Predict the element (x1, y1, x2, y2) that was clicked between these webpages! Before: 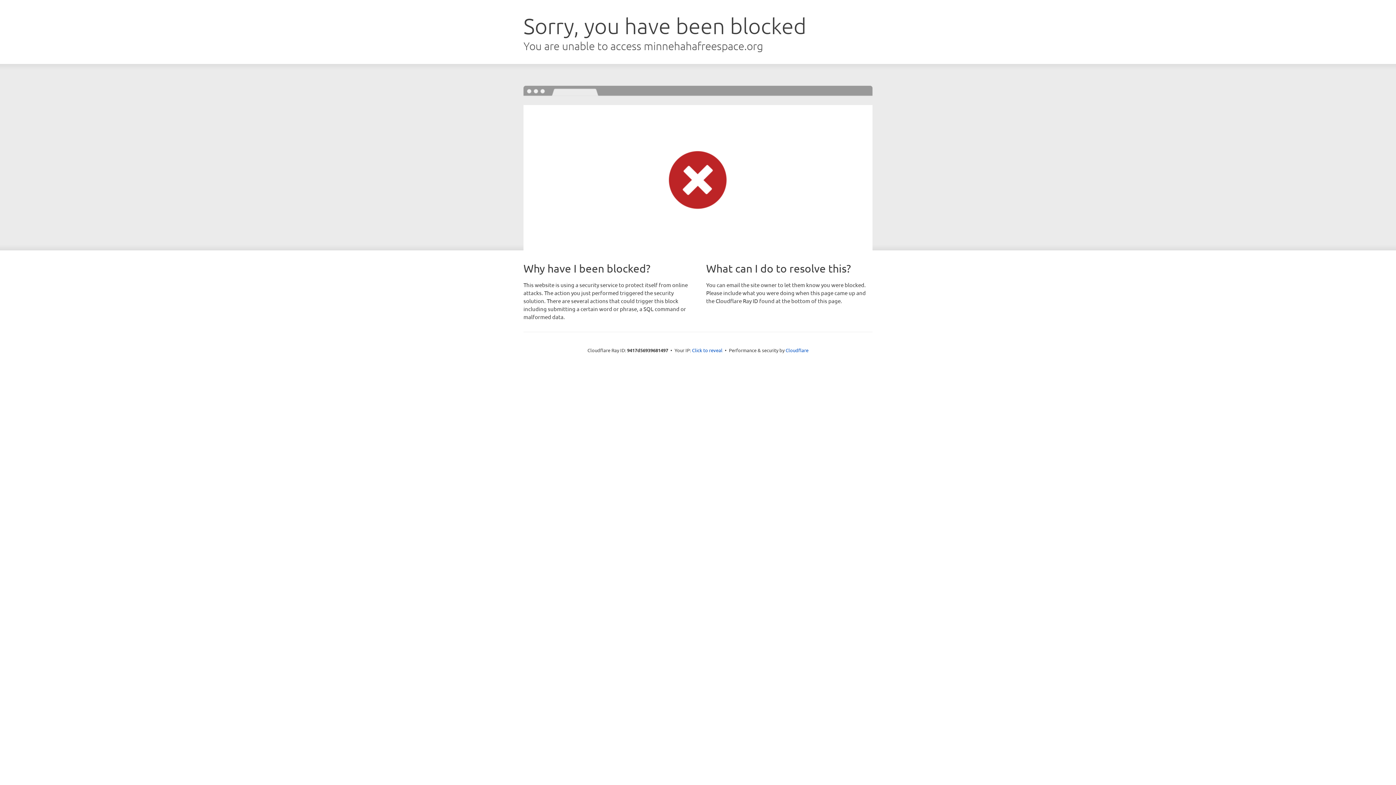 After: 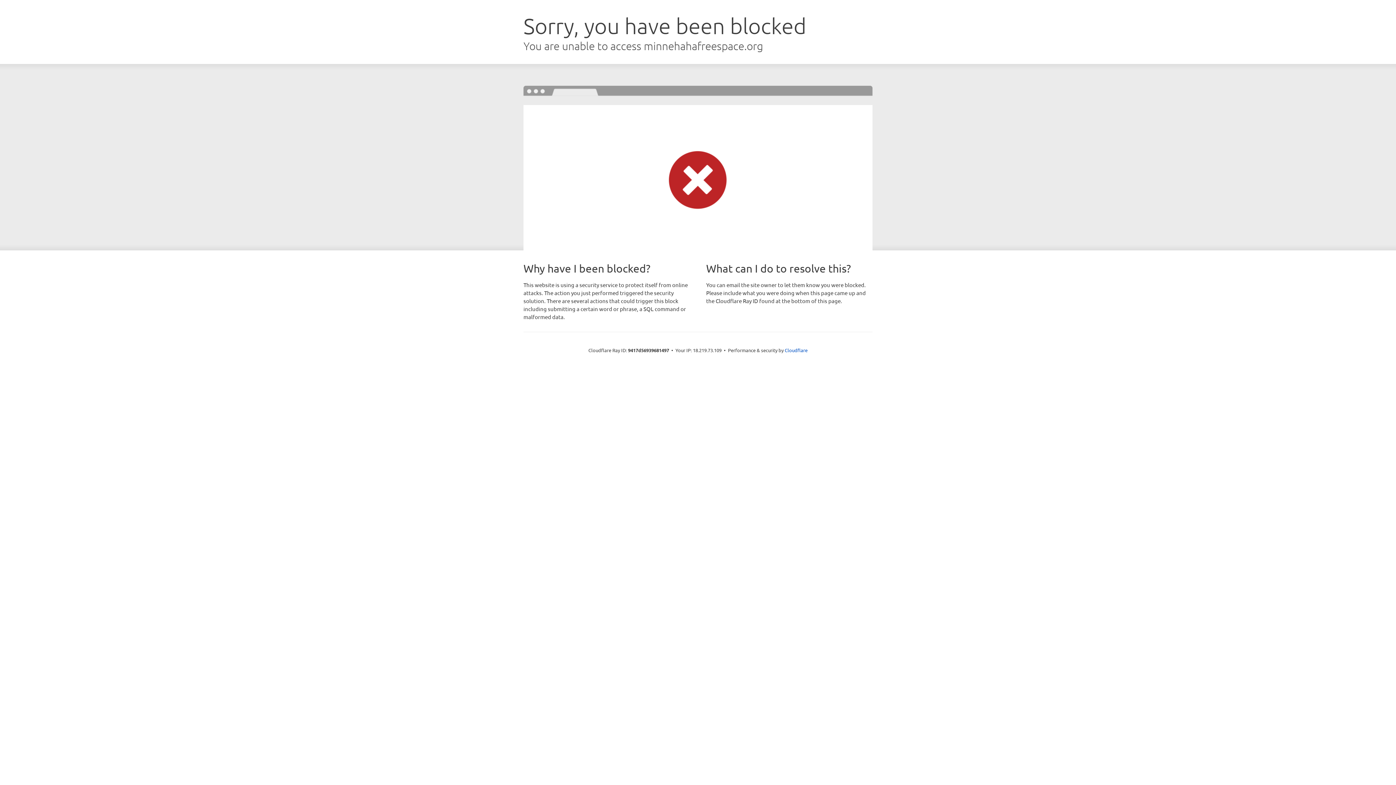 Action: label: Click to reveal bbox: (692, 346, 722, 353)